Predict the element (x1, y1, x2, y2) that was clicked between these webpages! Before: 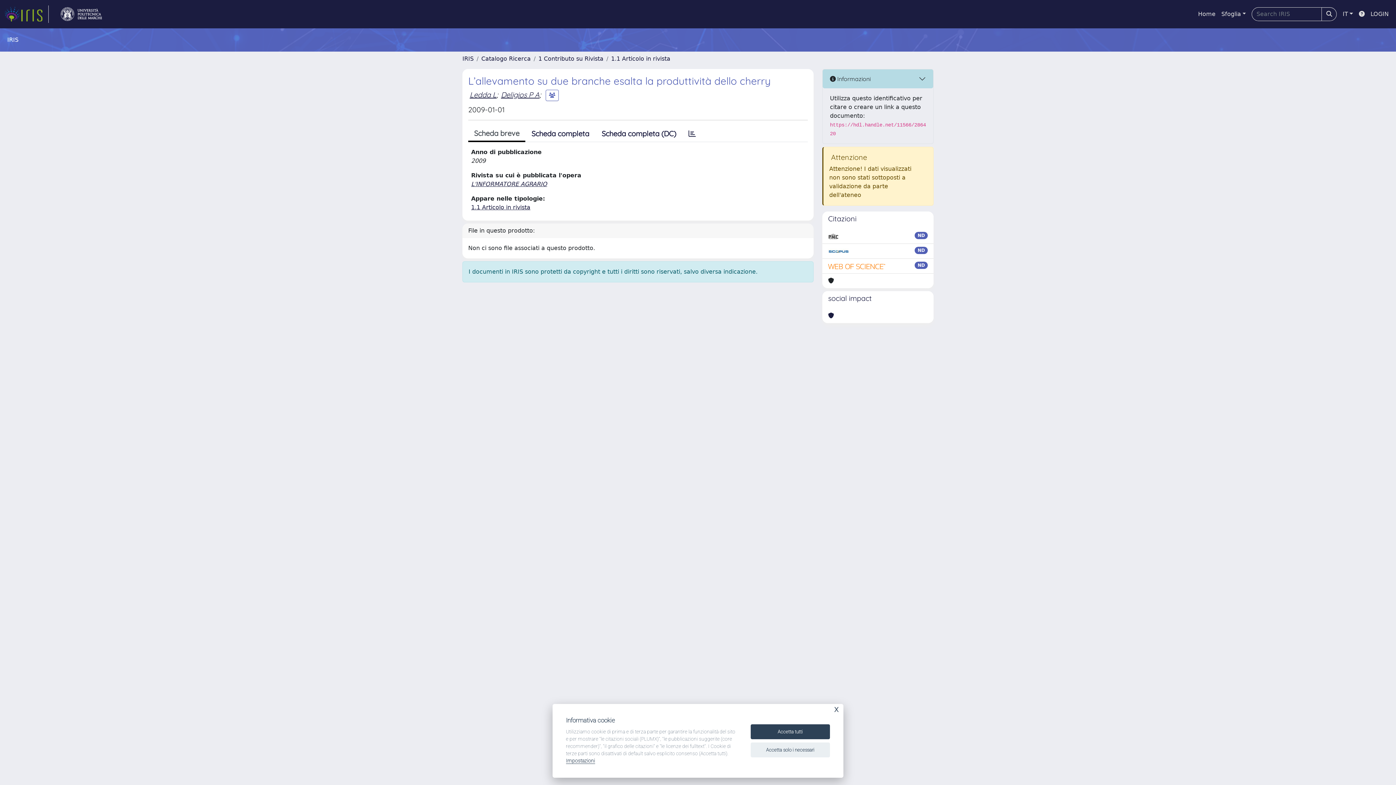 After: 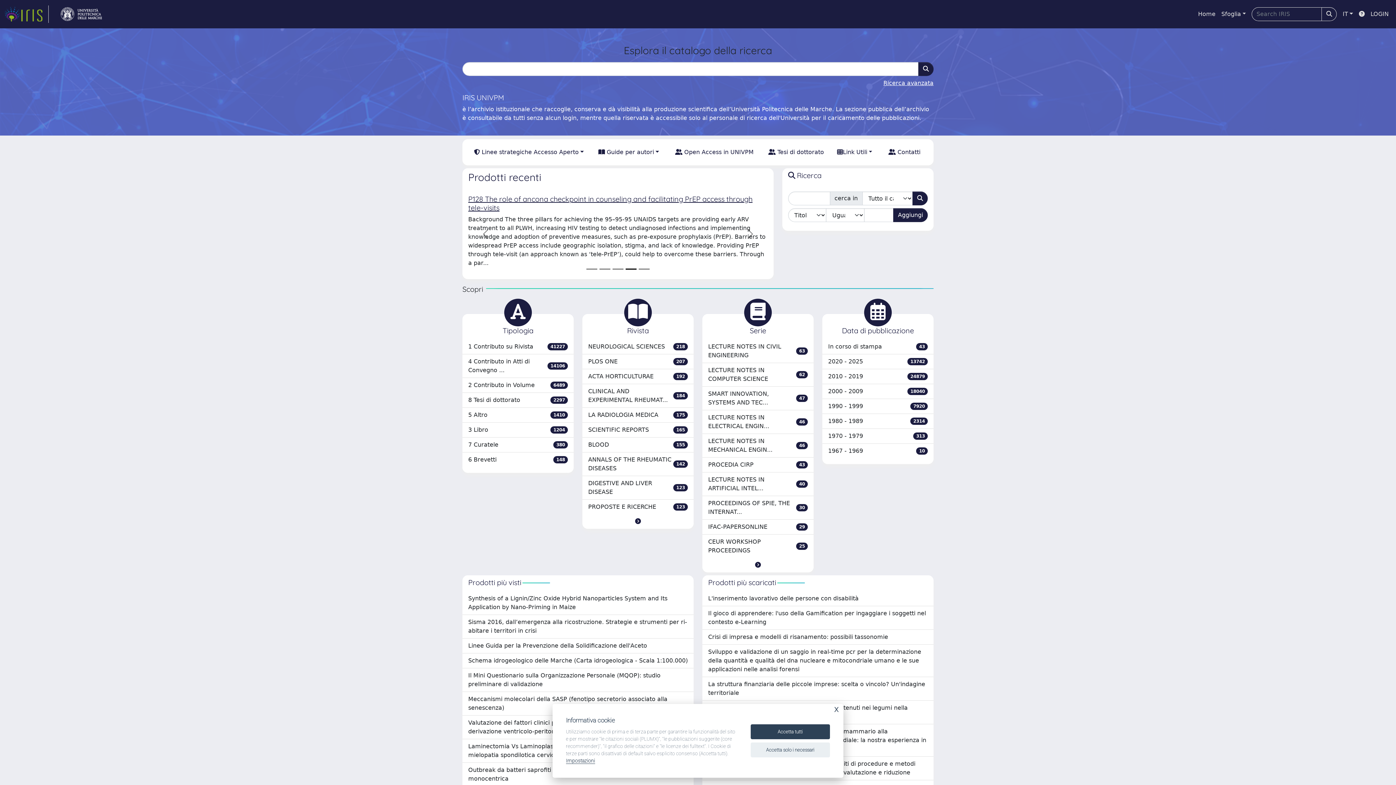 Action: label: IRIS bbox: (462, 55, 473, 62)